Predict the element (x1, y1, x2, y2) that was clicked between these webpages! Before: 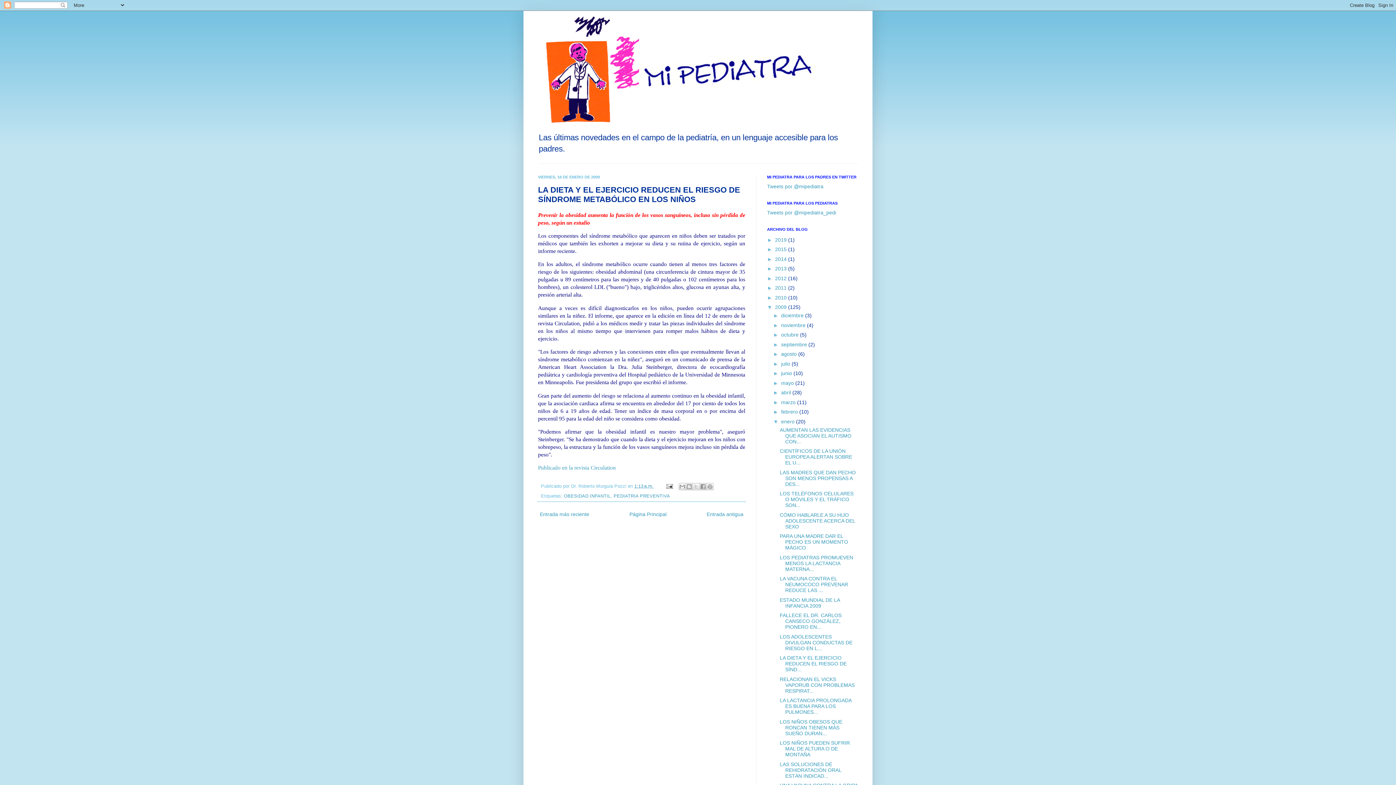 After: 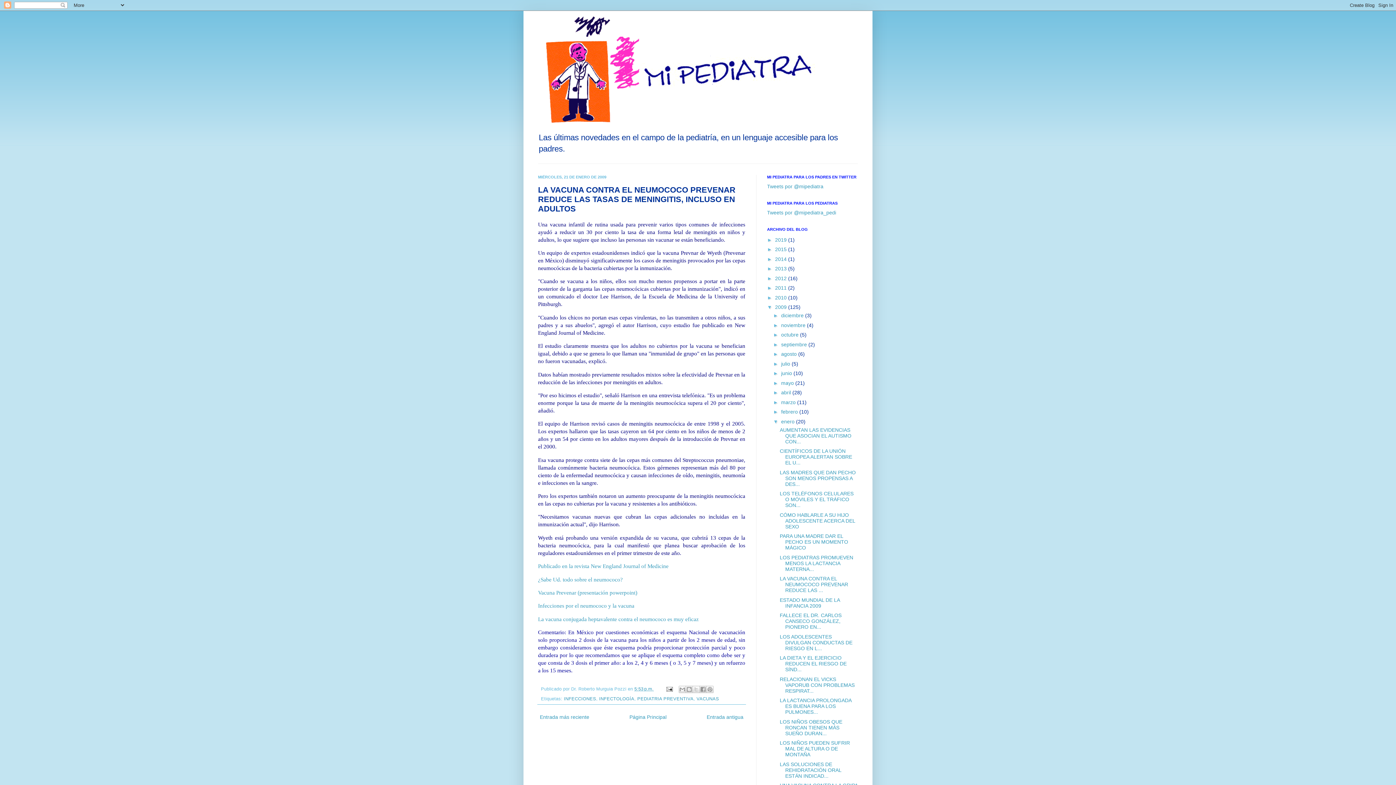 Action: label: LA VACUNA CONTRA EL NEUMOCOCO PREVENAR REDUCE LAS ... bbox: (779, 576, 848, 593)